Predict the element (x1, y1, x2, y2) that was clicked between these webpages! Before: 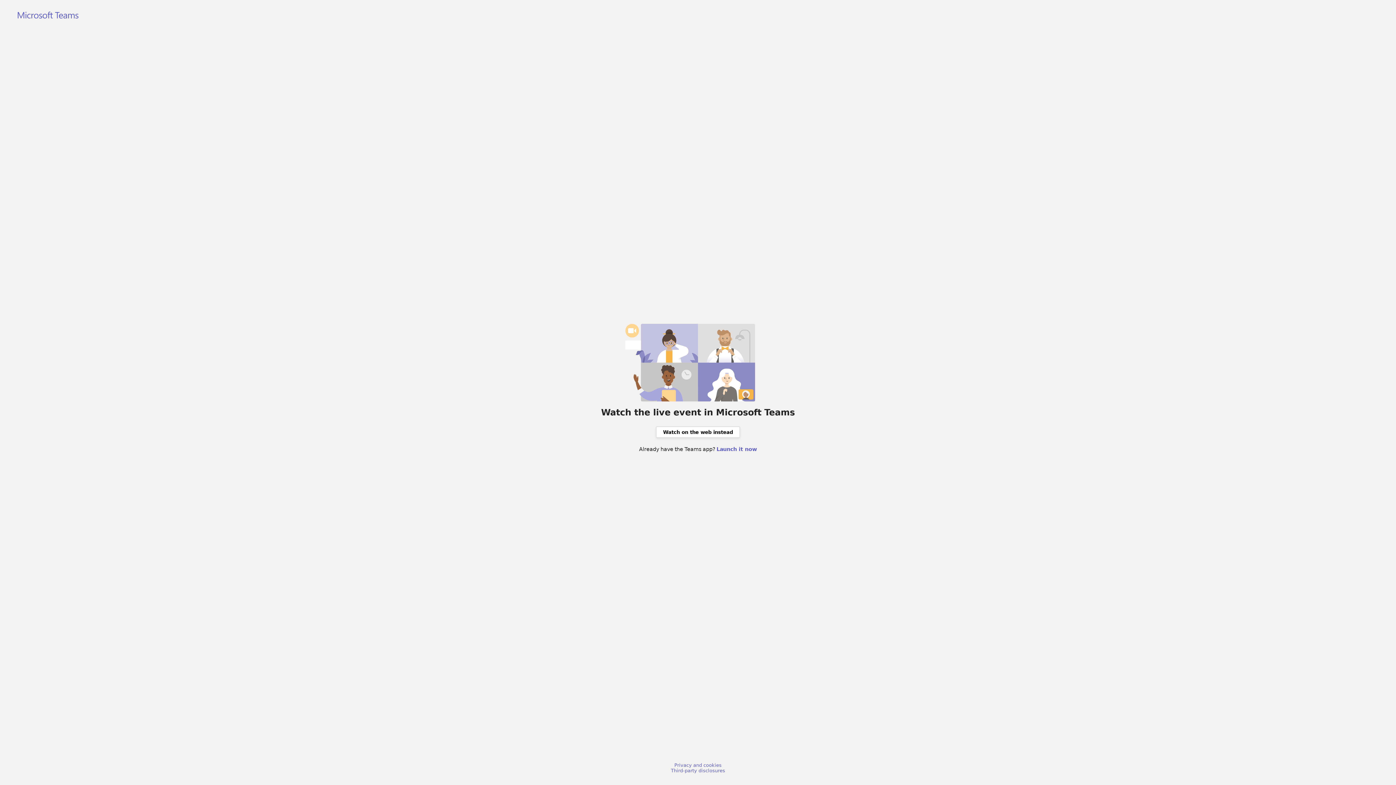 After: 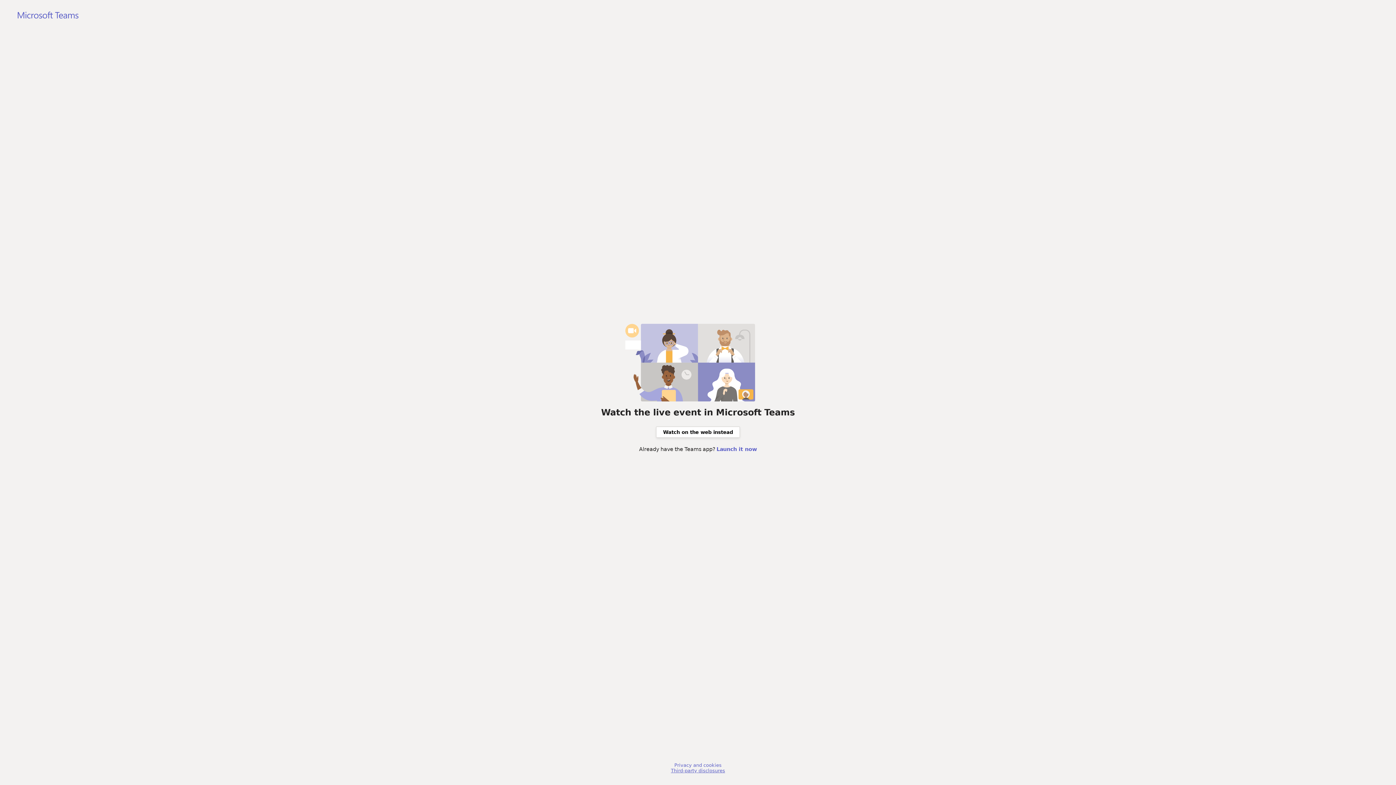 Action: bbox: (671, 768, 725, 773) label: Third-party disclosures